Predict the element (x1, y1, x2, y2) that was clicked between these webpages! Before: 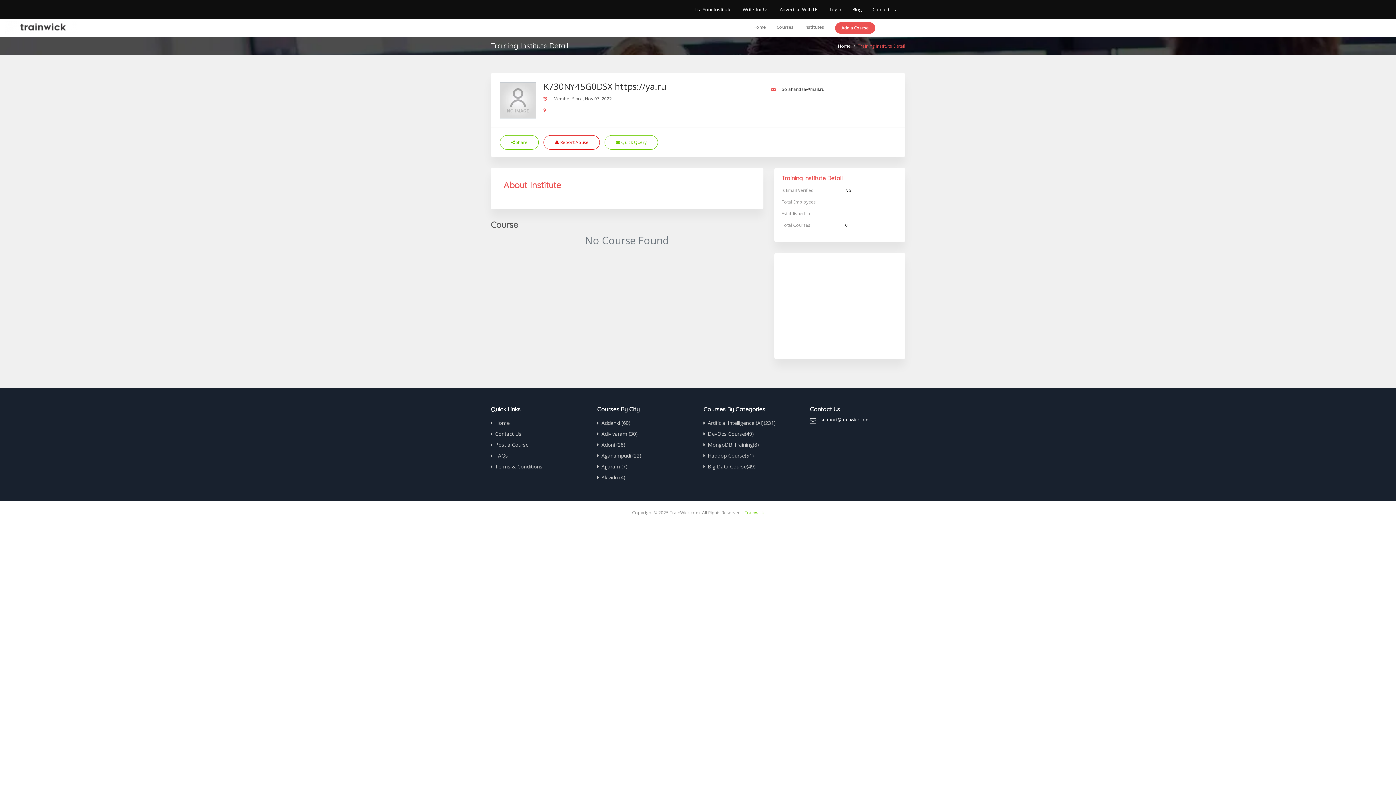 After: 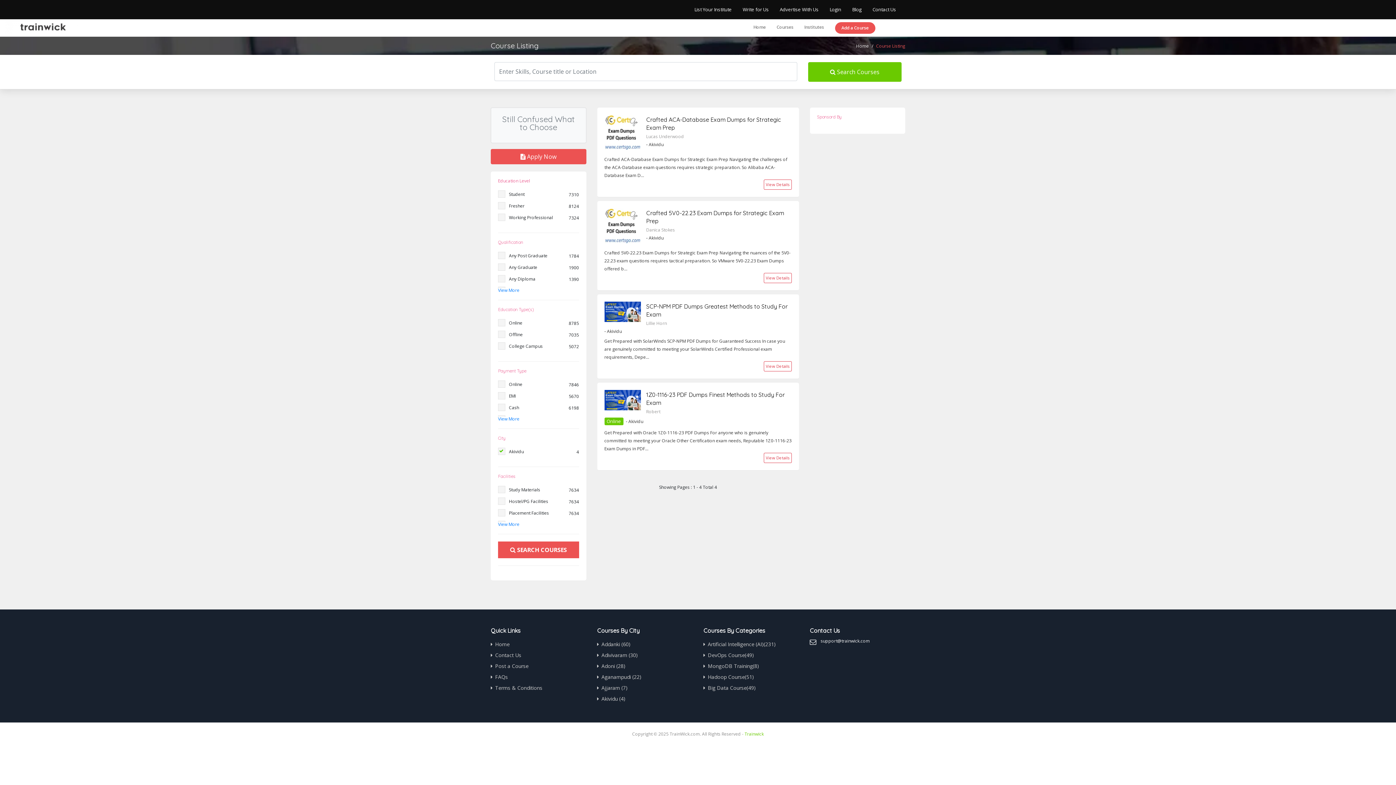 Action: bbox: (597, 472, 692, 483) label: Akividu (4)